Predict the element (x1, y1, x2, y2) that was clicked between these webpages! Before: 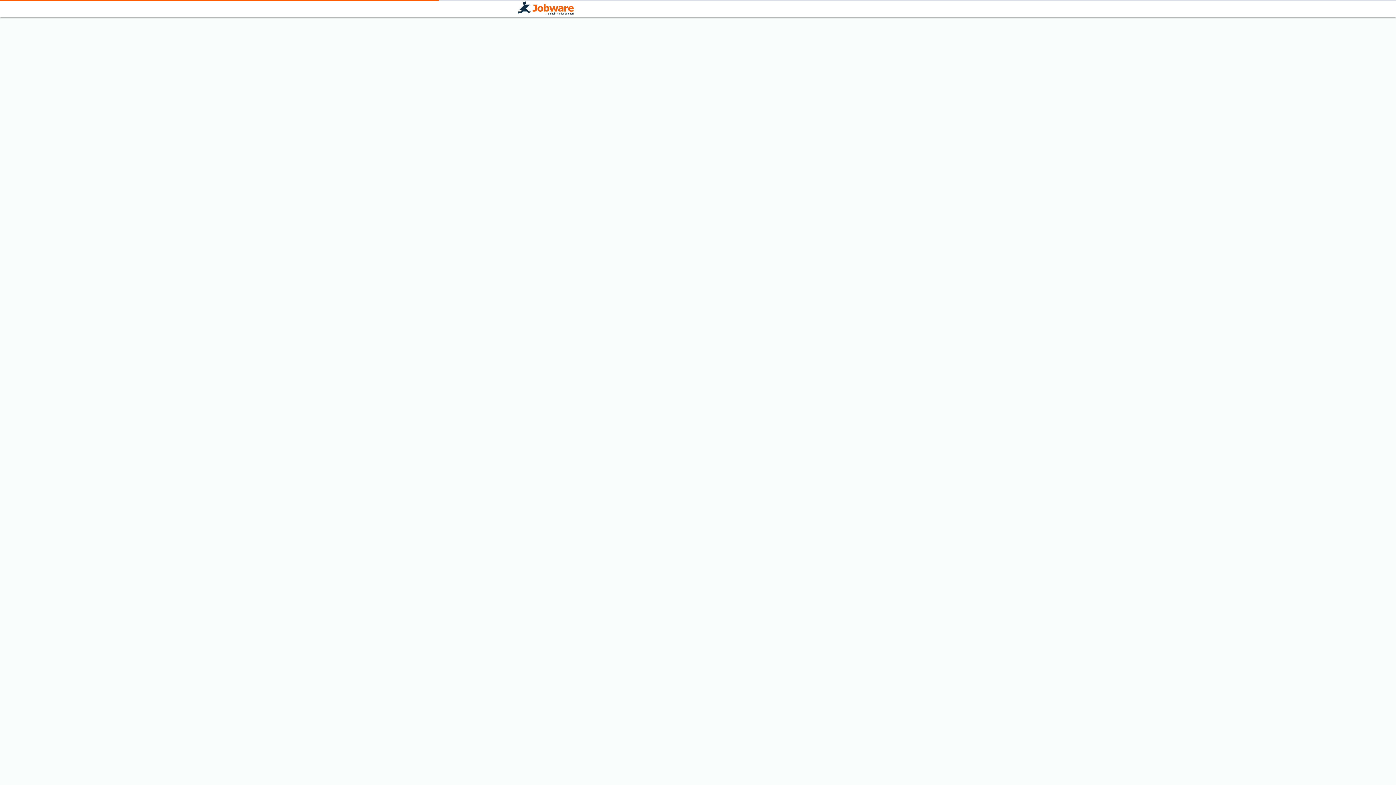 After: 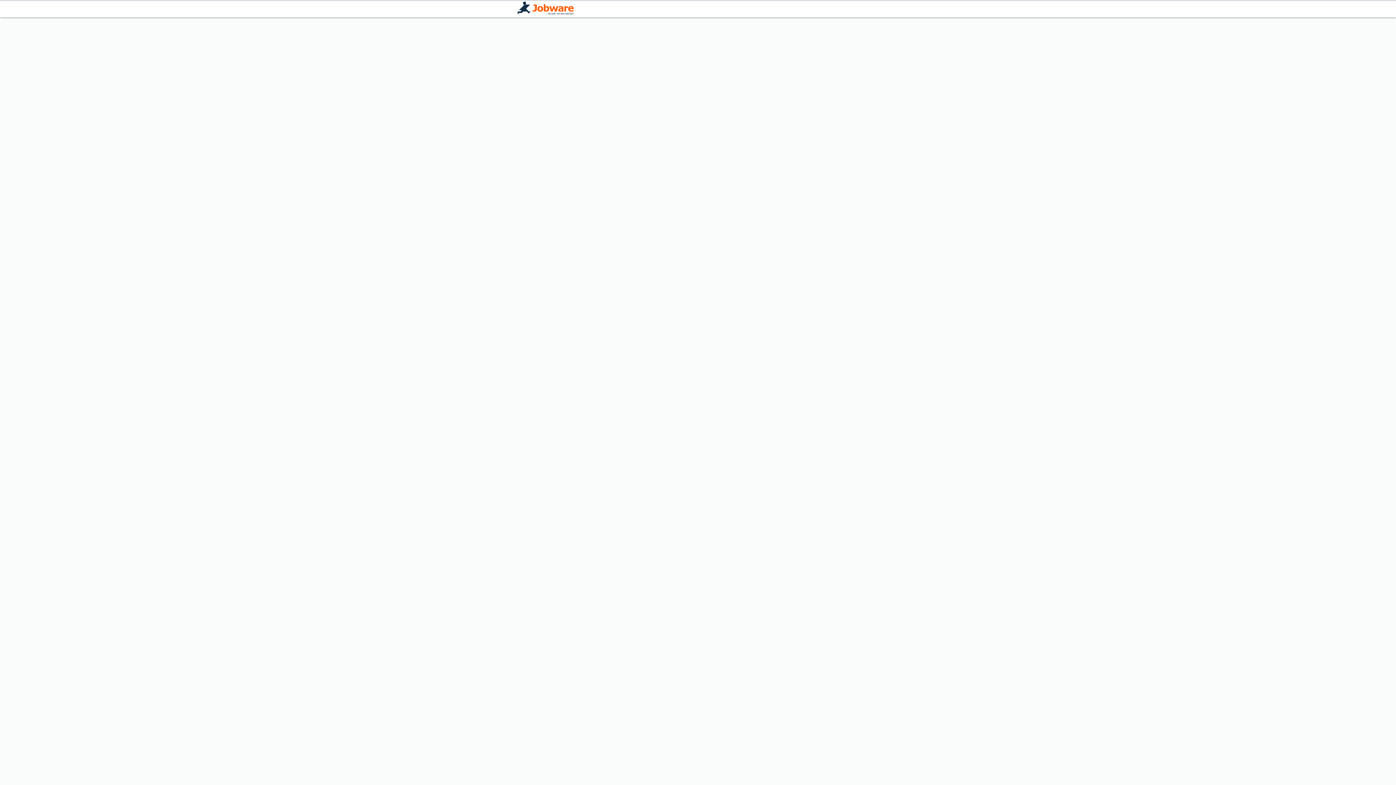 Action: bbox: (517, 1, 573, 16)